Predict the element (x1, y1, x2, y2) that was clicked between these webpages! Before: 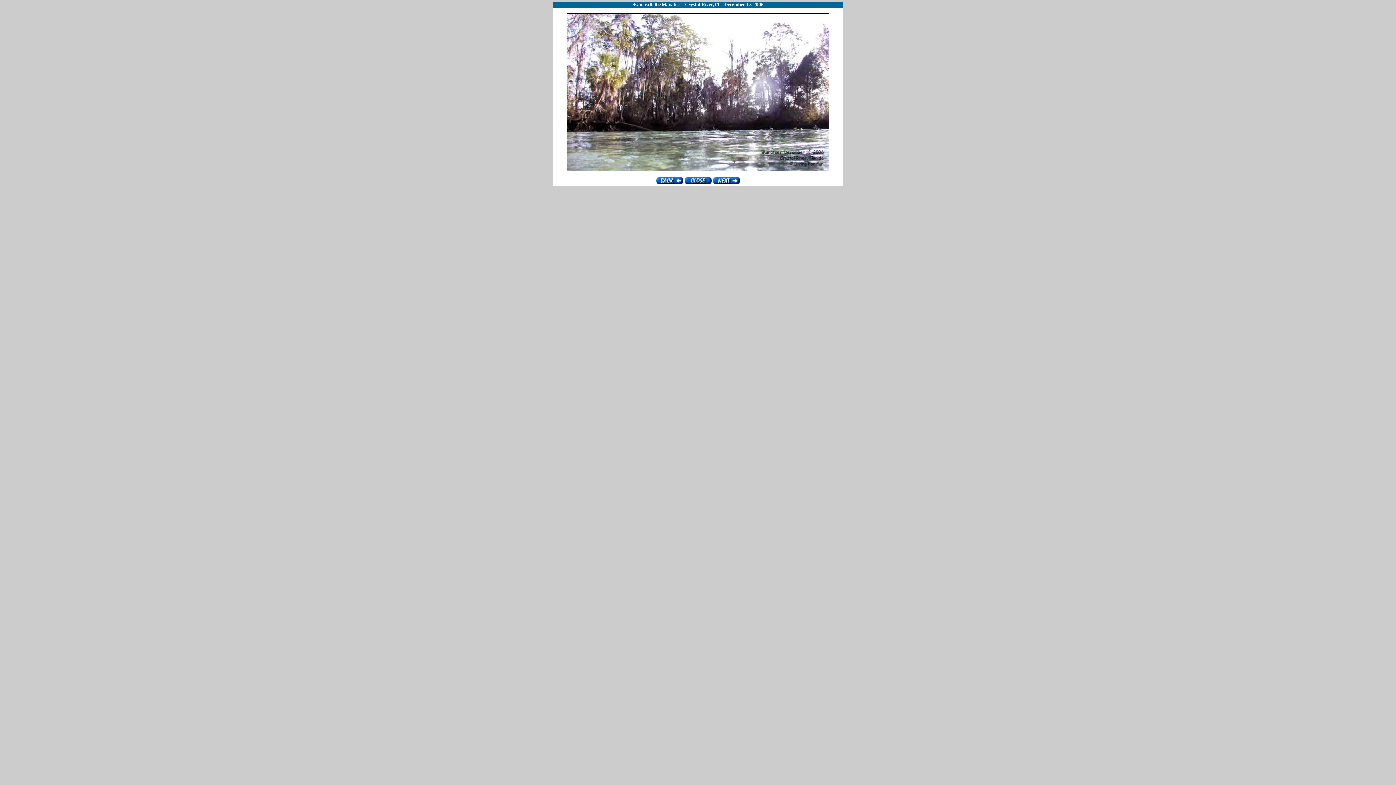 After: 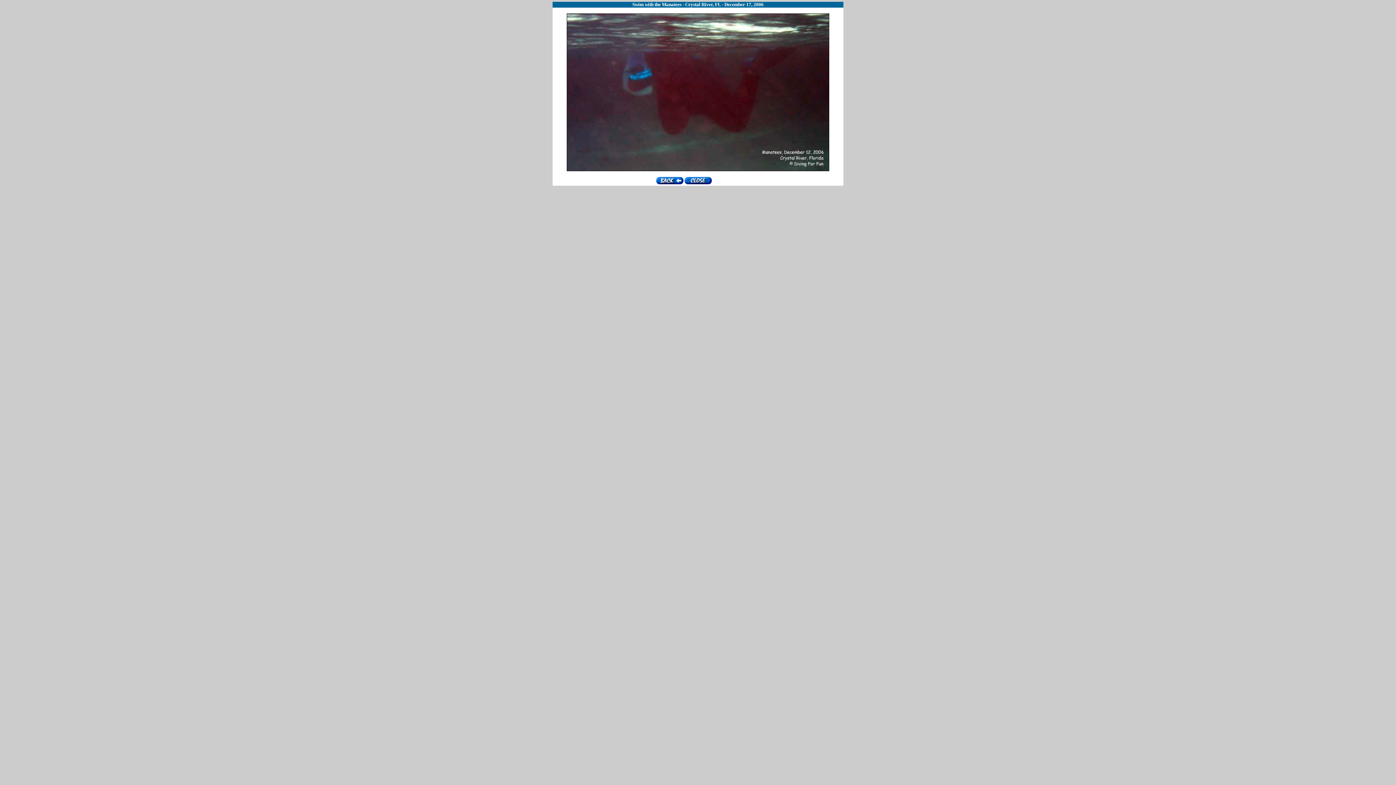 Action: bbox: (712, 180, 740, 185)